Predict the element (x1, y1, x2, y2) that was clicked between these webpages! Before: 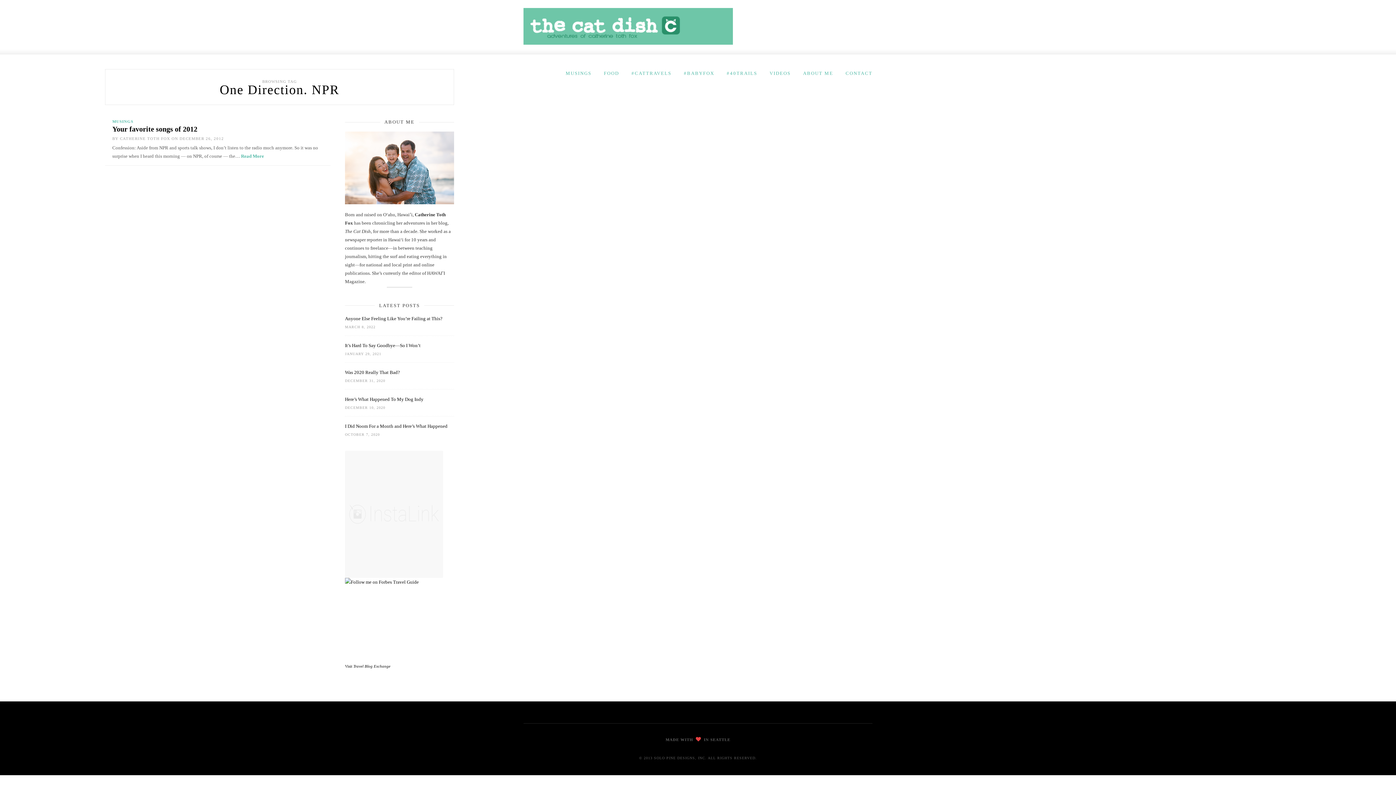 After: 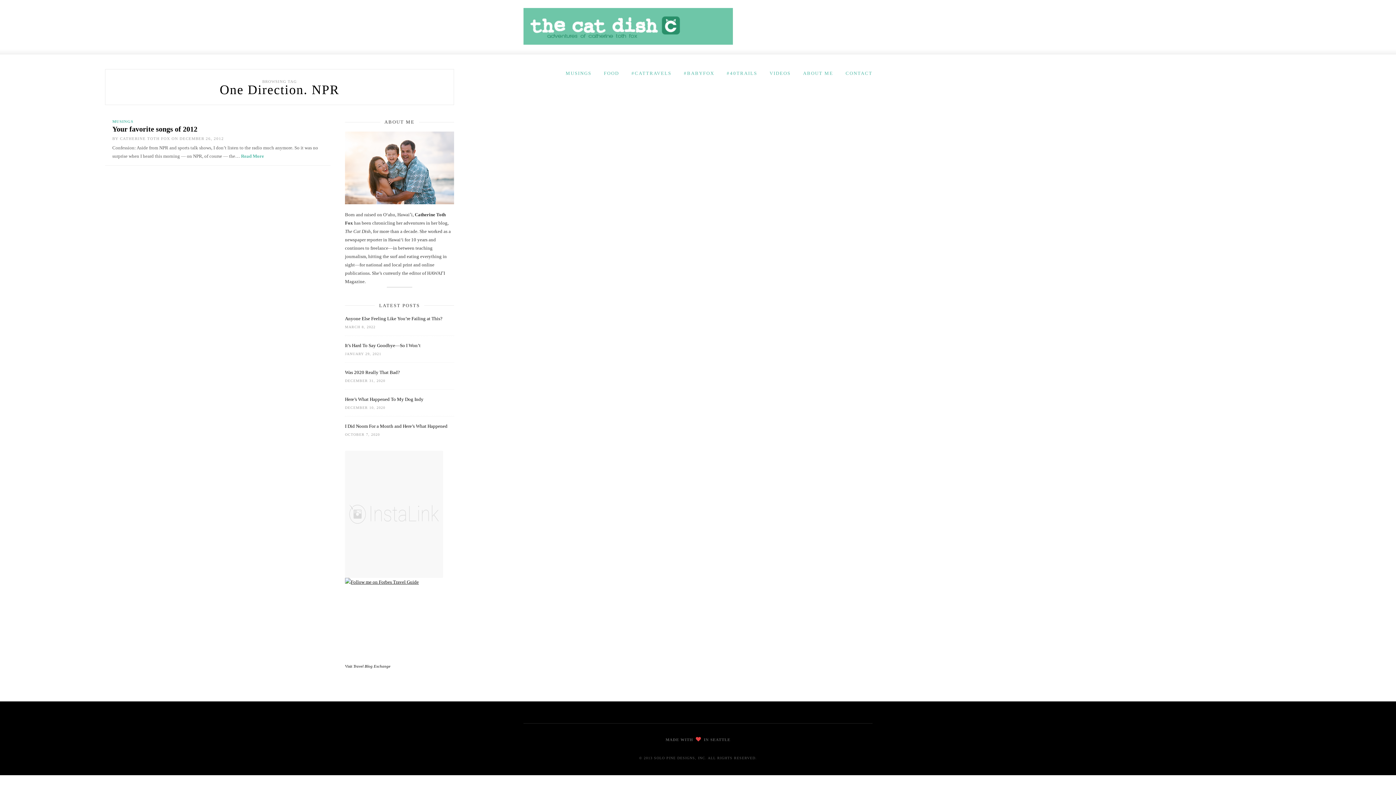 Action: bbox: (345, 579, 418, 585)